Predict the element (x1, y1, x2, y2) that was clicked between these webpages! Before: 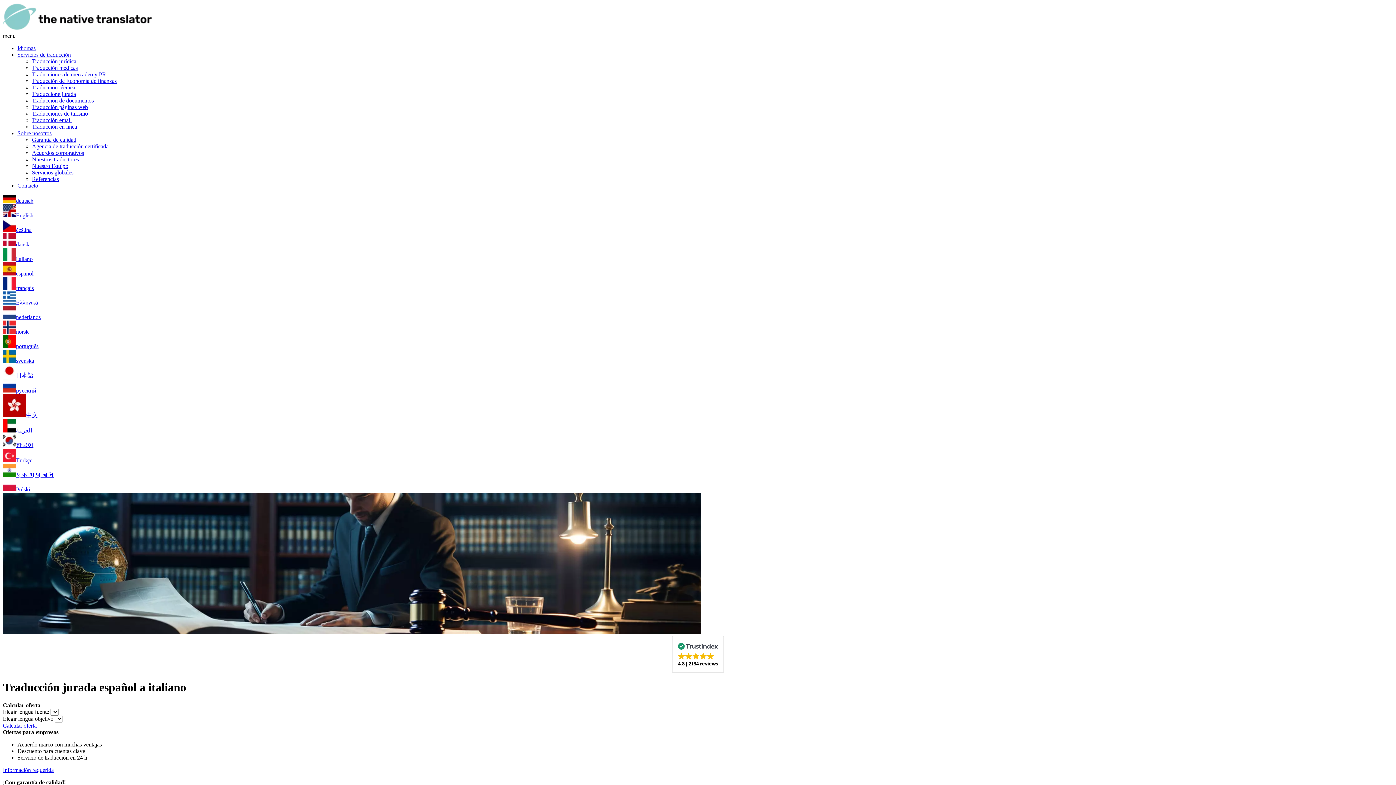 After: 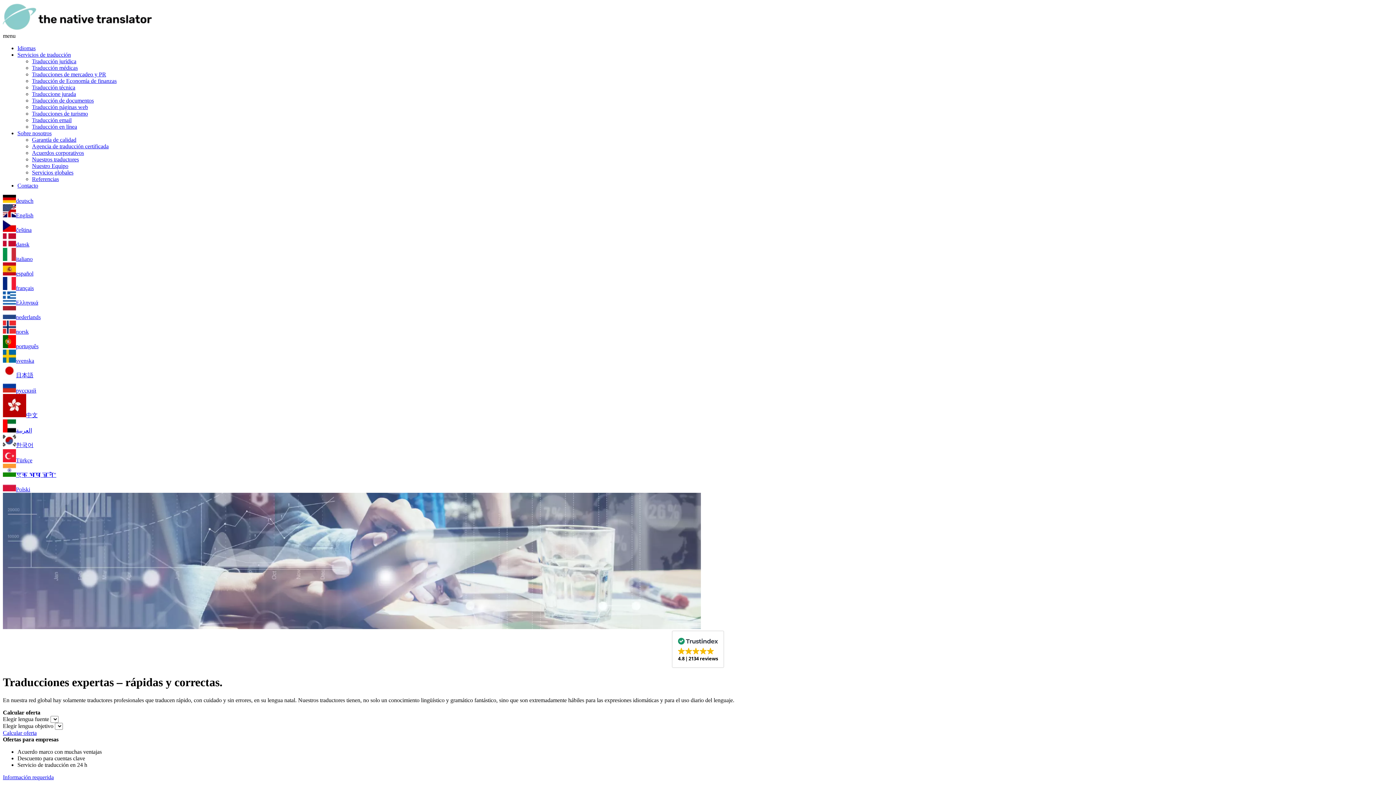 Action: label: Servicios de traducción bbox: (17, 51, 70, 57)